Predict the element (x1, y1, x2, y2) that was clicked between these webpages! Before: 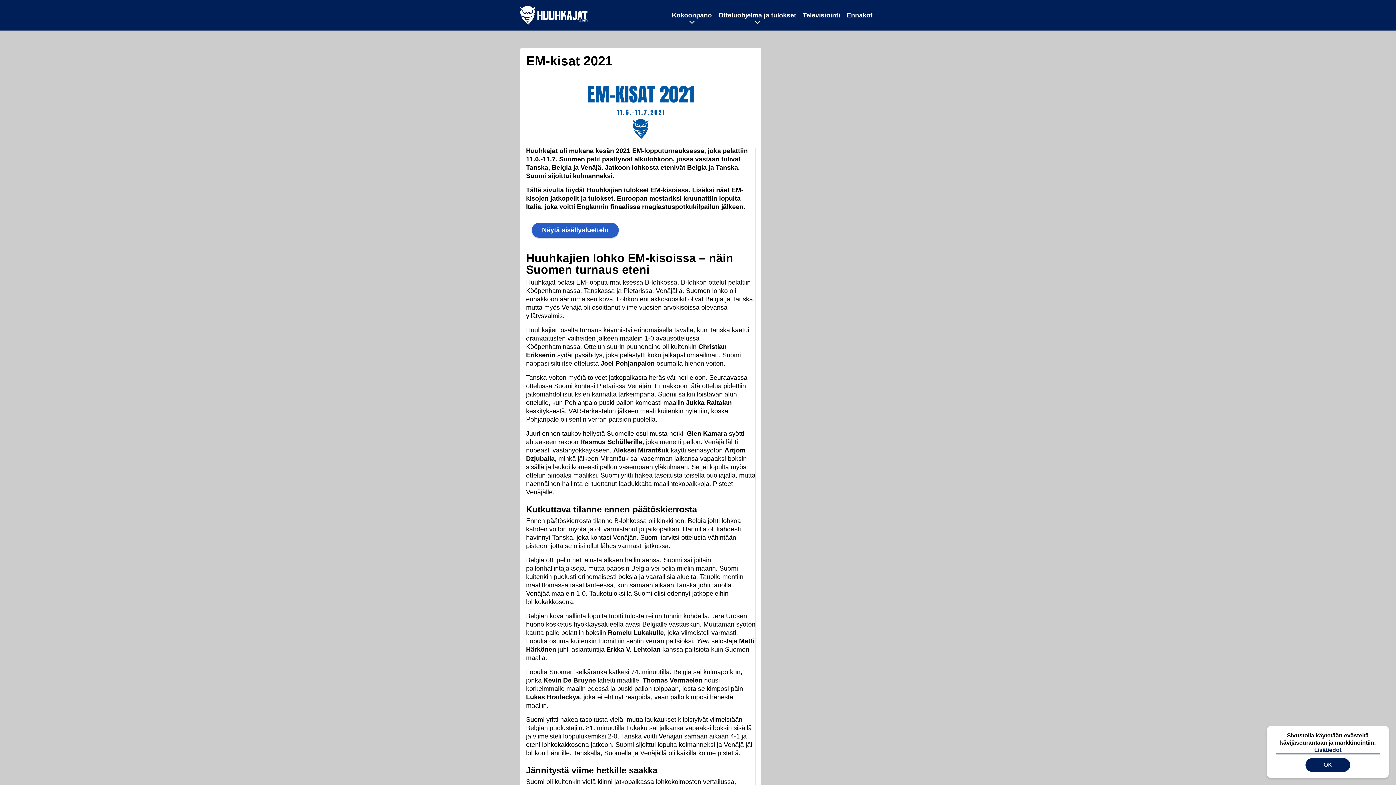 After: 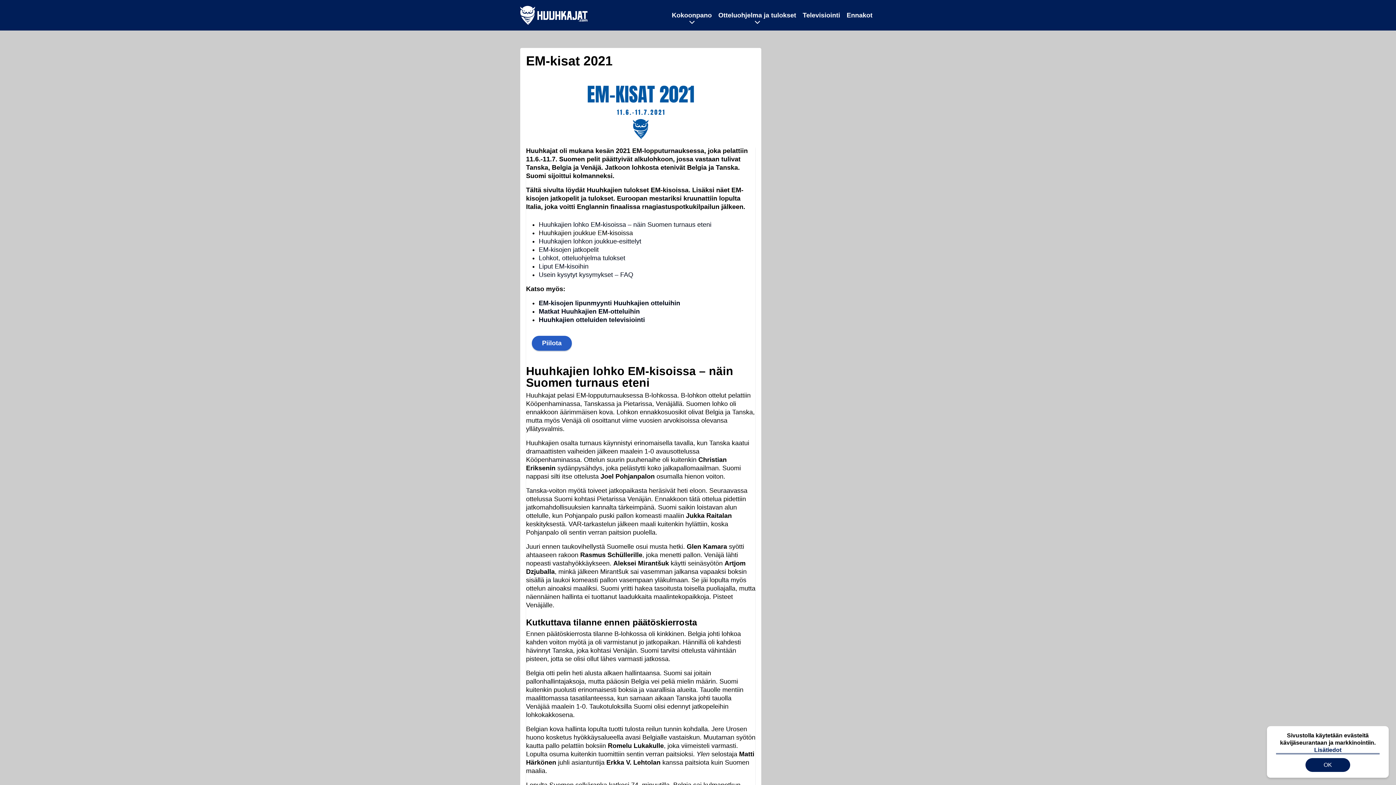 Action: label: Näytä sisällysluettelo bbox: (532, 222, 618, 237)